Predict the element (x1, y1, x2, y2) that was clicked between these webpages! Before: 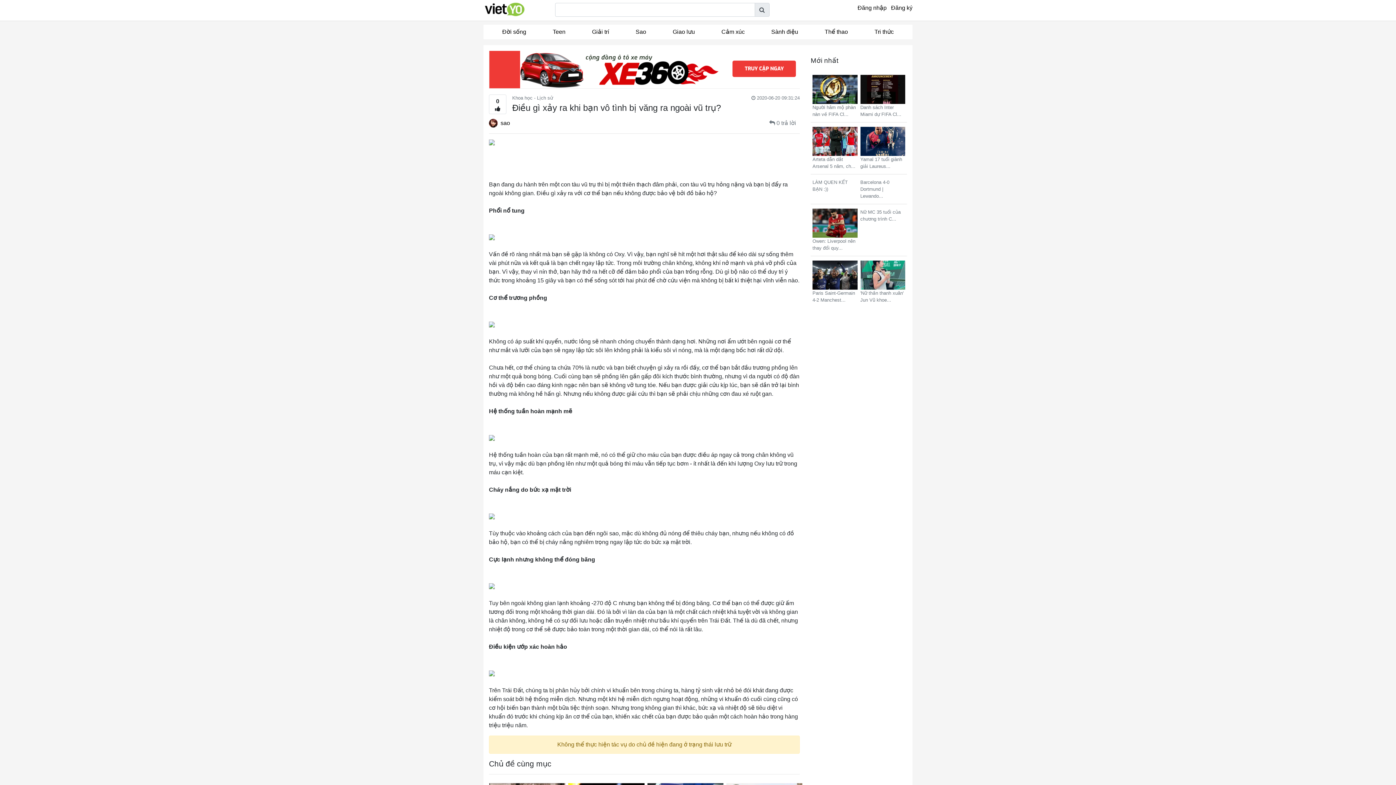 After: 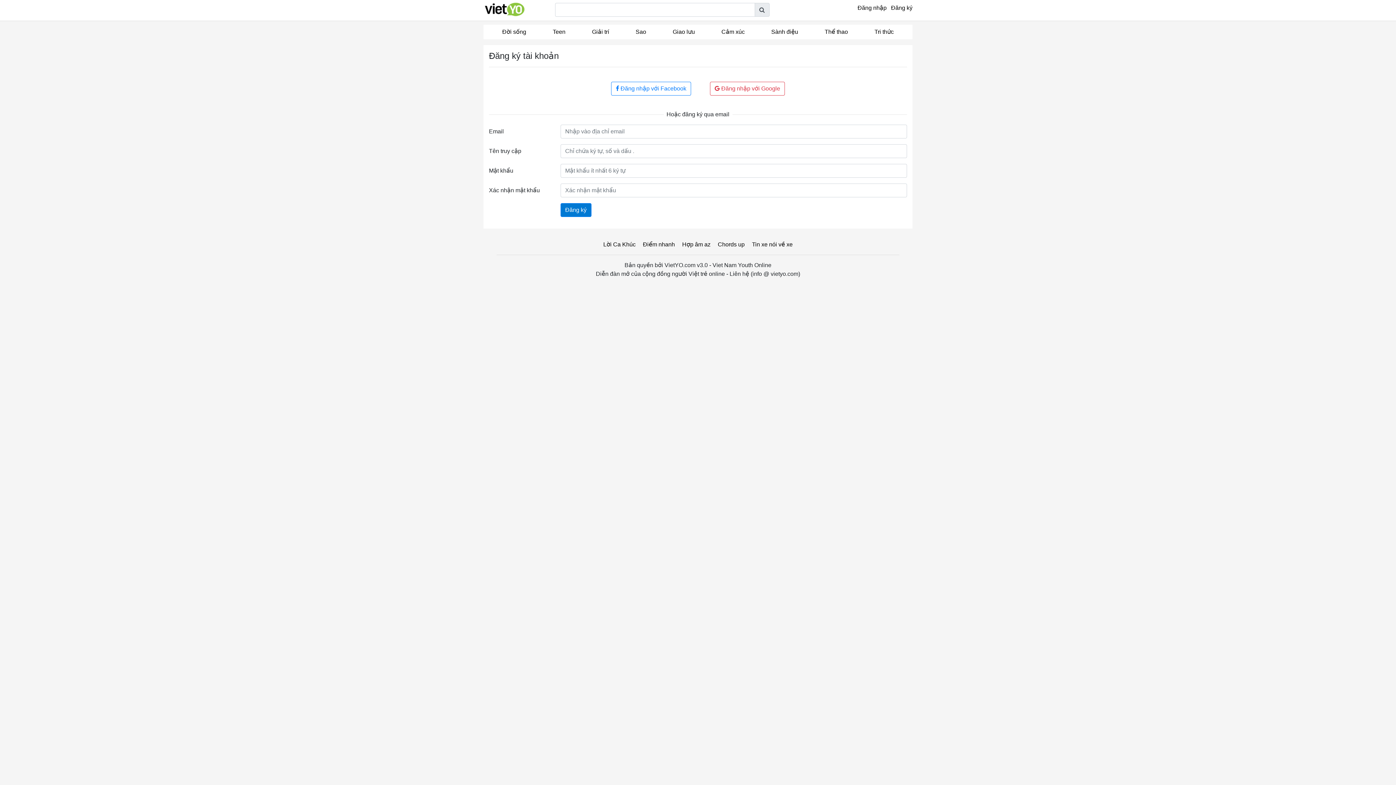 Action: label: Đăng ký bbox: (891, 4, 912, 10)